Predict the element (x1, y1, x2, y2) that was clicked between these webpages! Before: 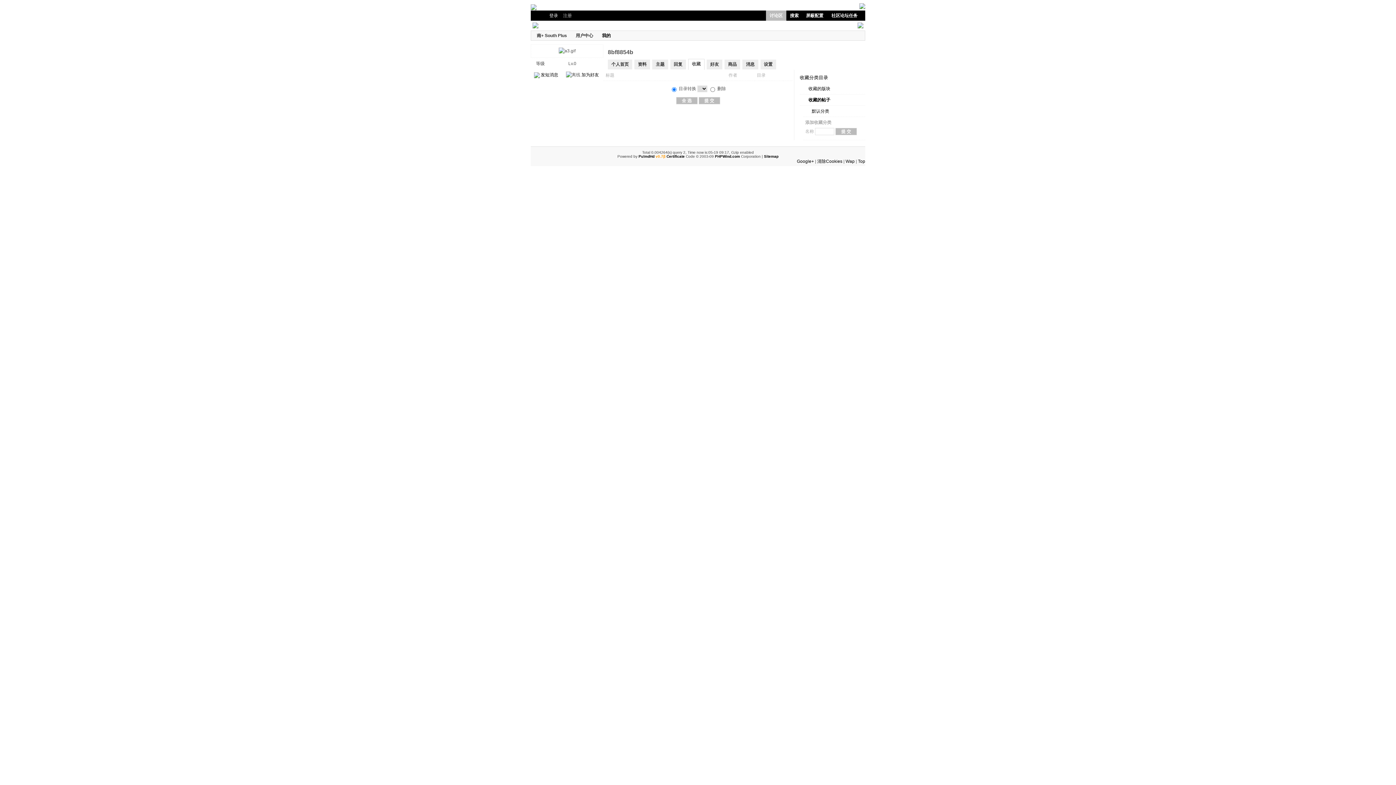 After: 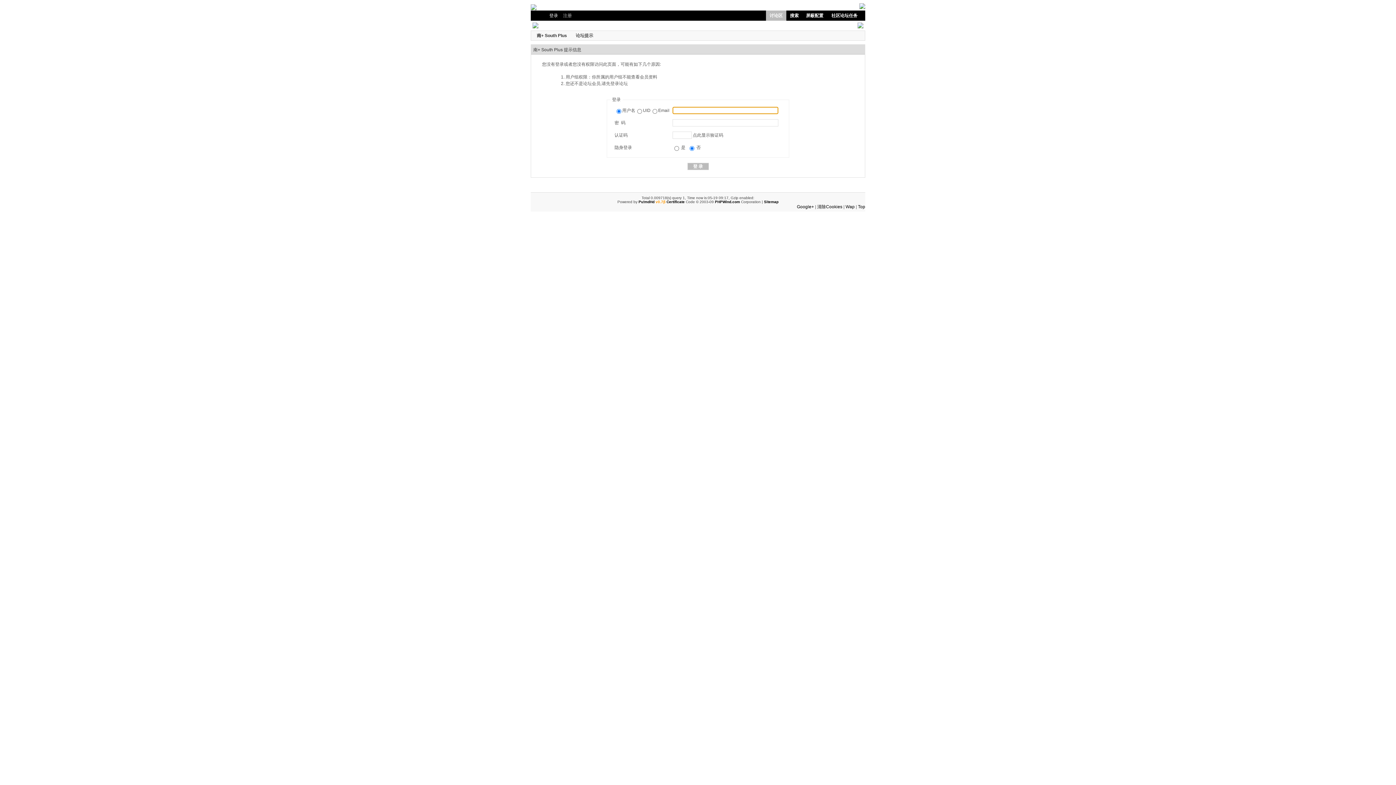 Action: bbox: (706, 59, 722, 69) label: 好友